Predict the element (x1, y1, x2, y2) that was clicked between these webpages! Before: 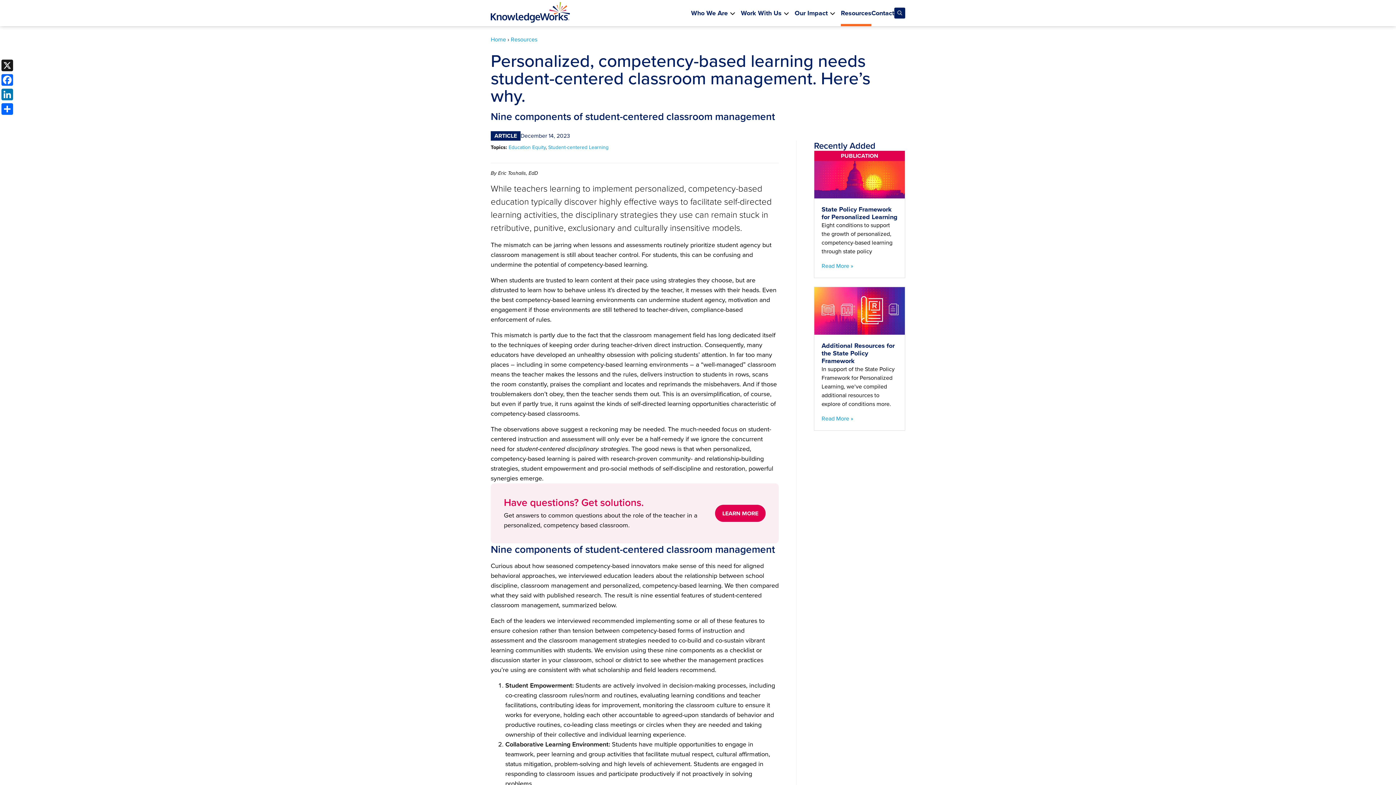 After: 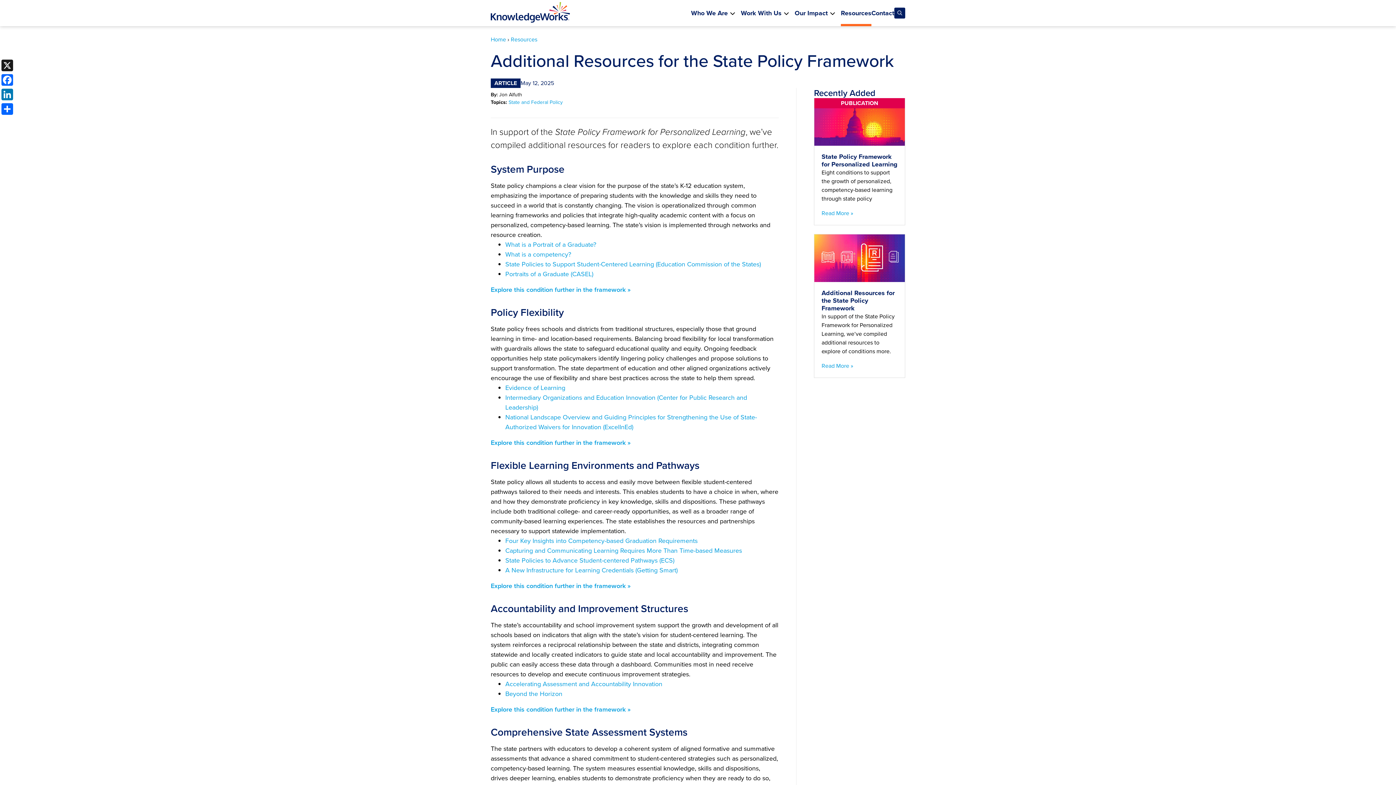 Action: label: Additional Resources for the State Policy Framework

In support of the State Policy Framework for Personalized Learning, we’ve compiled additional resources to explore of conditions more.

Read More » bbox: (814, 287, 905, 430)